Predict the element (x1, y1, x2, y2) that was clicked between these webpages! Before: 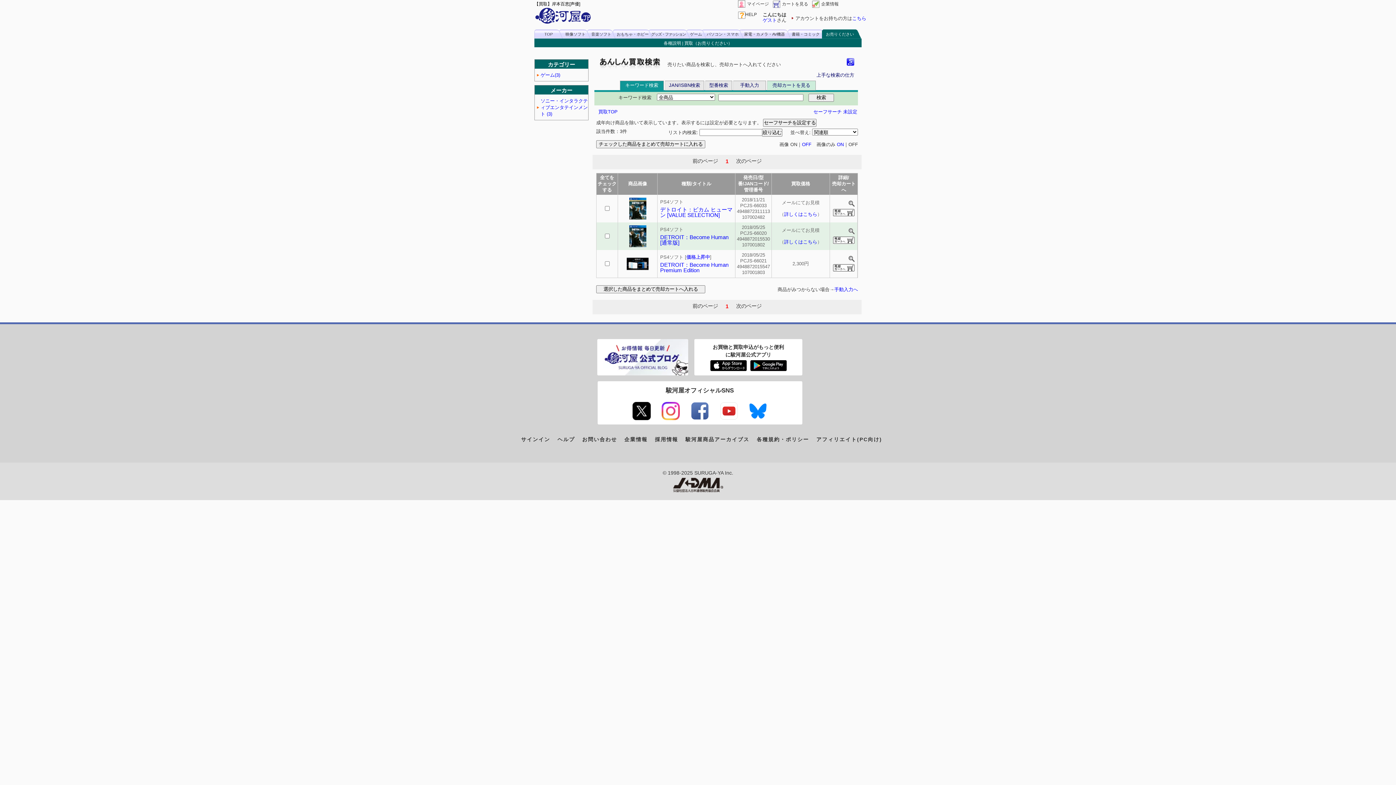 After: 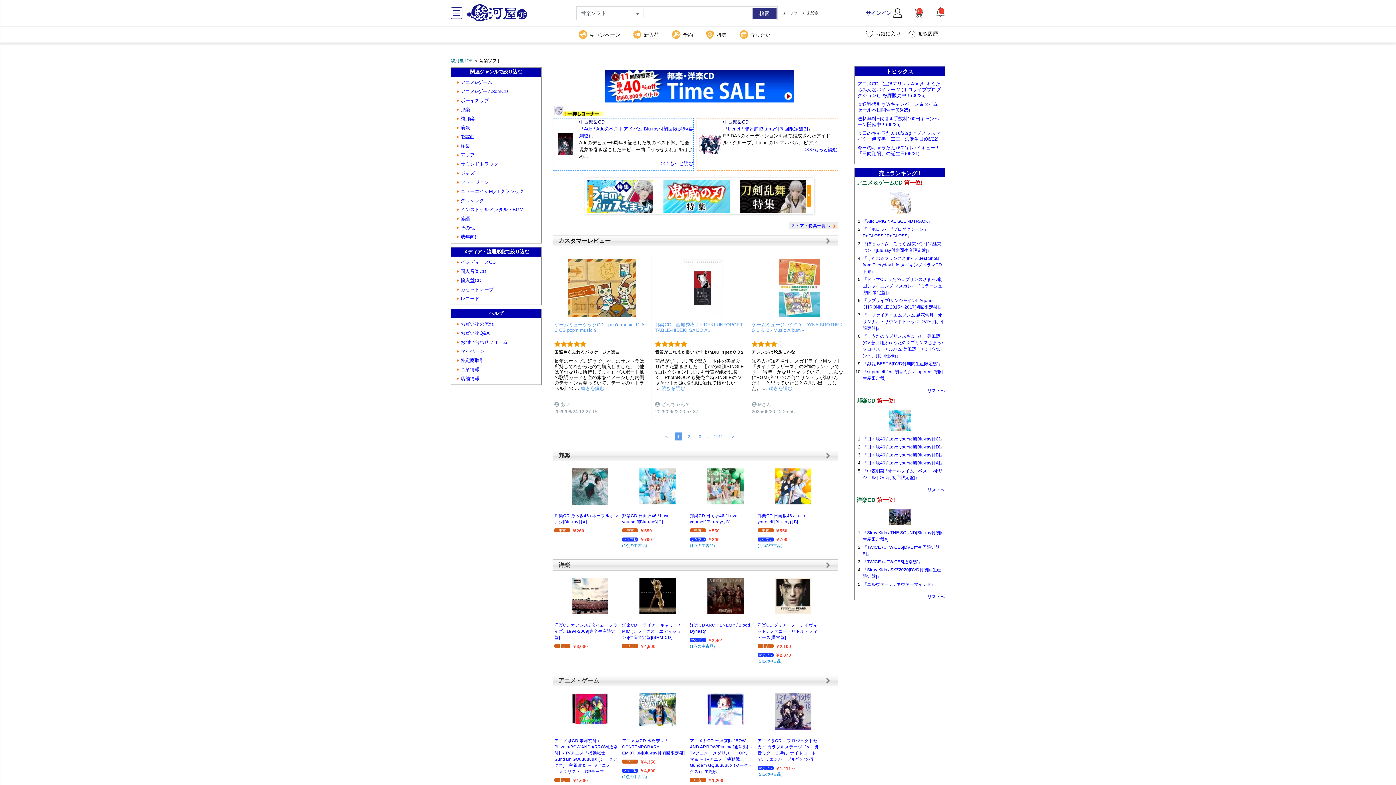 Action: label: 音楽ソフト bbox: (587, 29, 615, 38)